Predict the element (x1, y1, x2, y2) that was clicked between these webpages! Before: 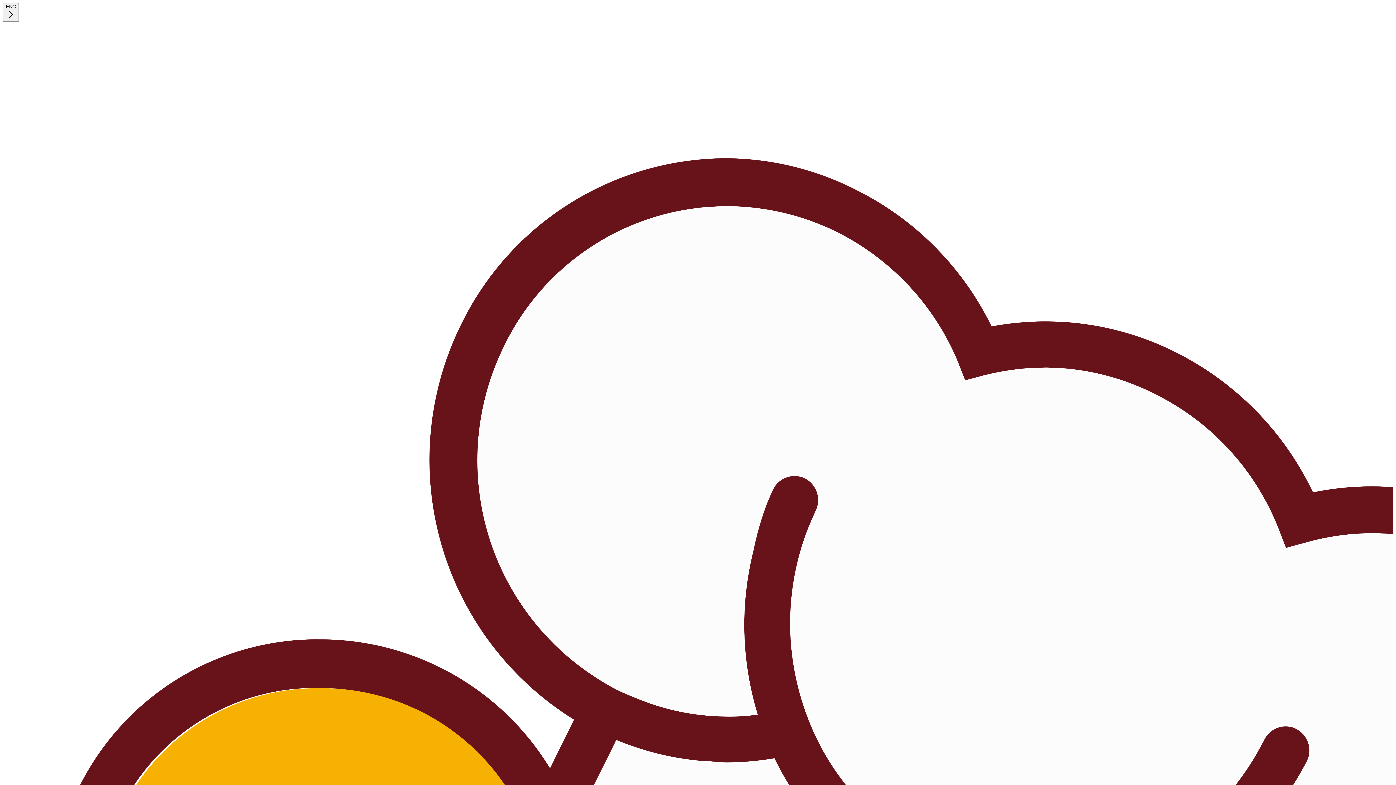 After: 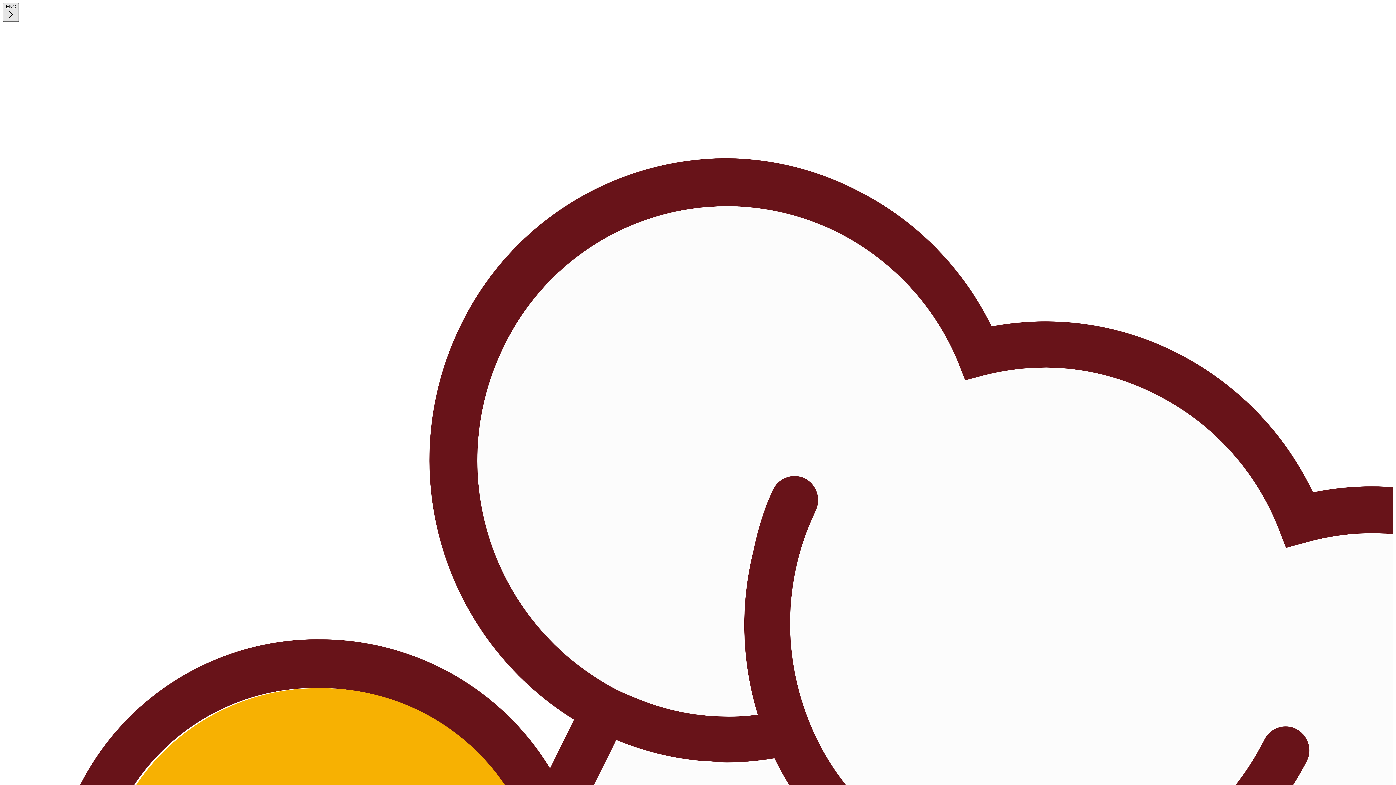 Action: label: ENG bbox: (2, 2, 18, 21)